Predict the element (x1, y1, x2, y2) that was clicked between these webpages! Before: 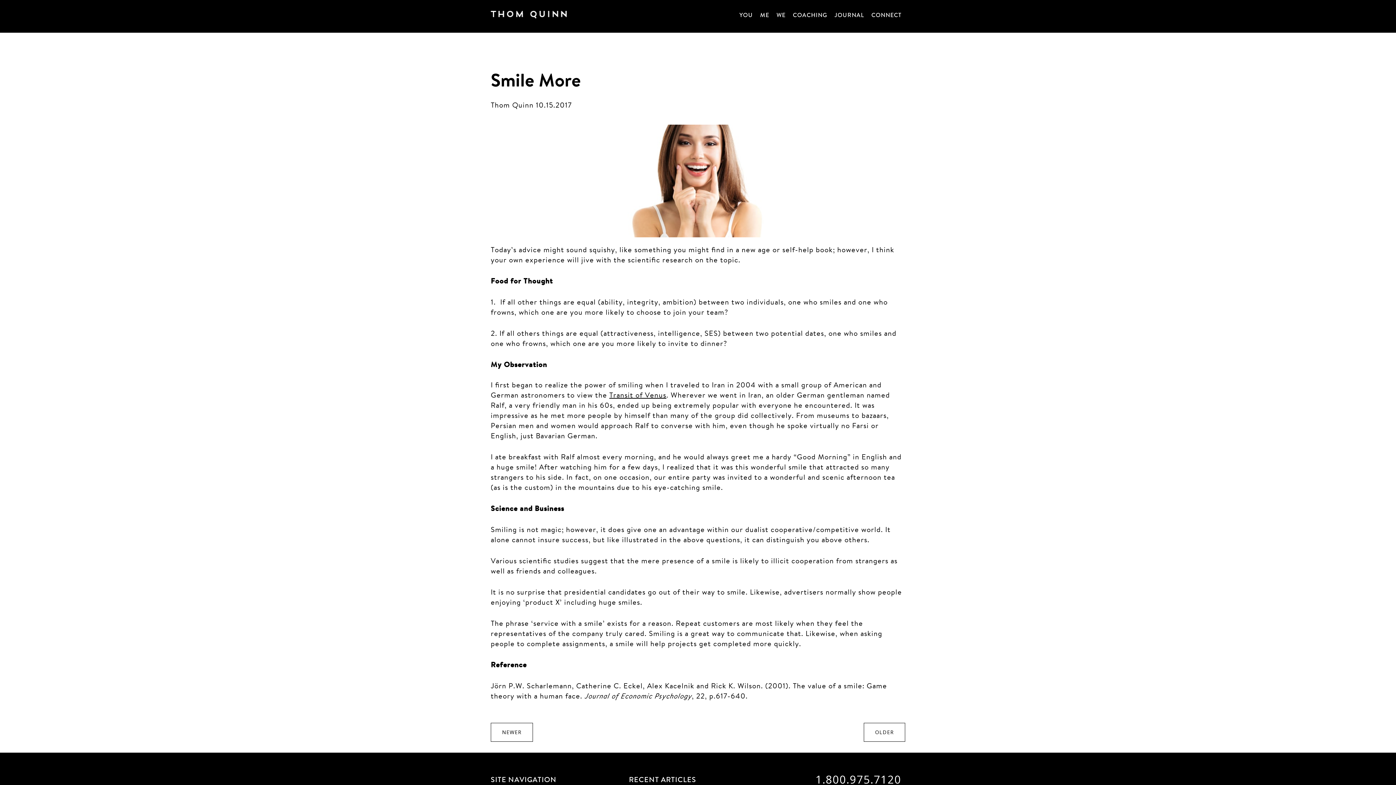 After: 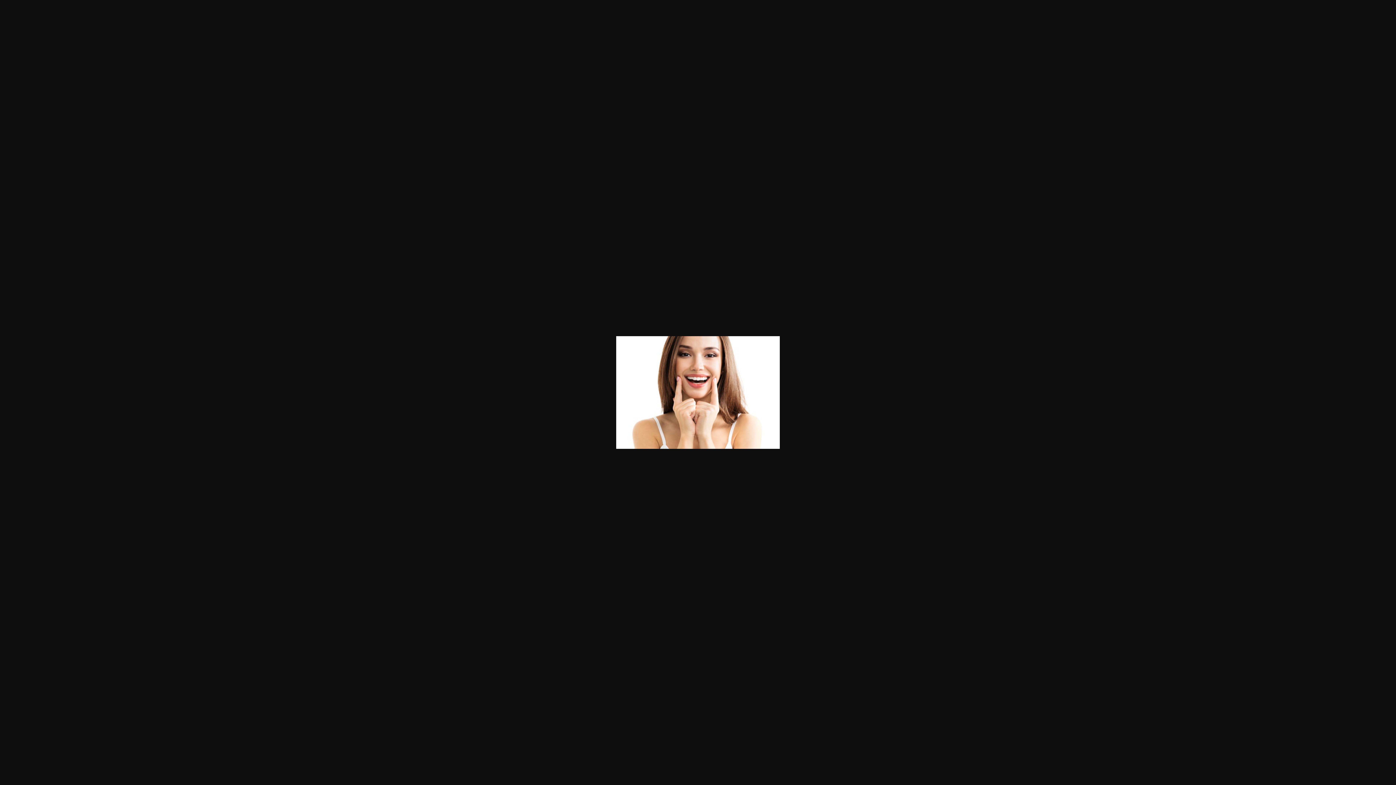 Action: bbox: (490, 124, 905, 237)